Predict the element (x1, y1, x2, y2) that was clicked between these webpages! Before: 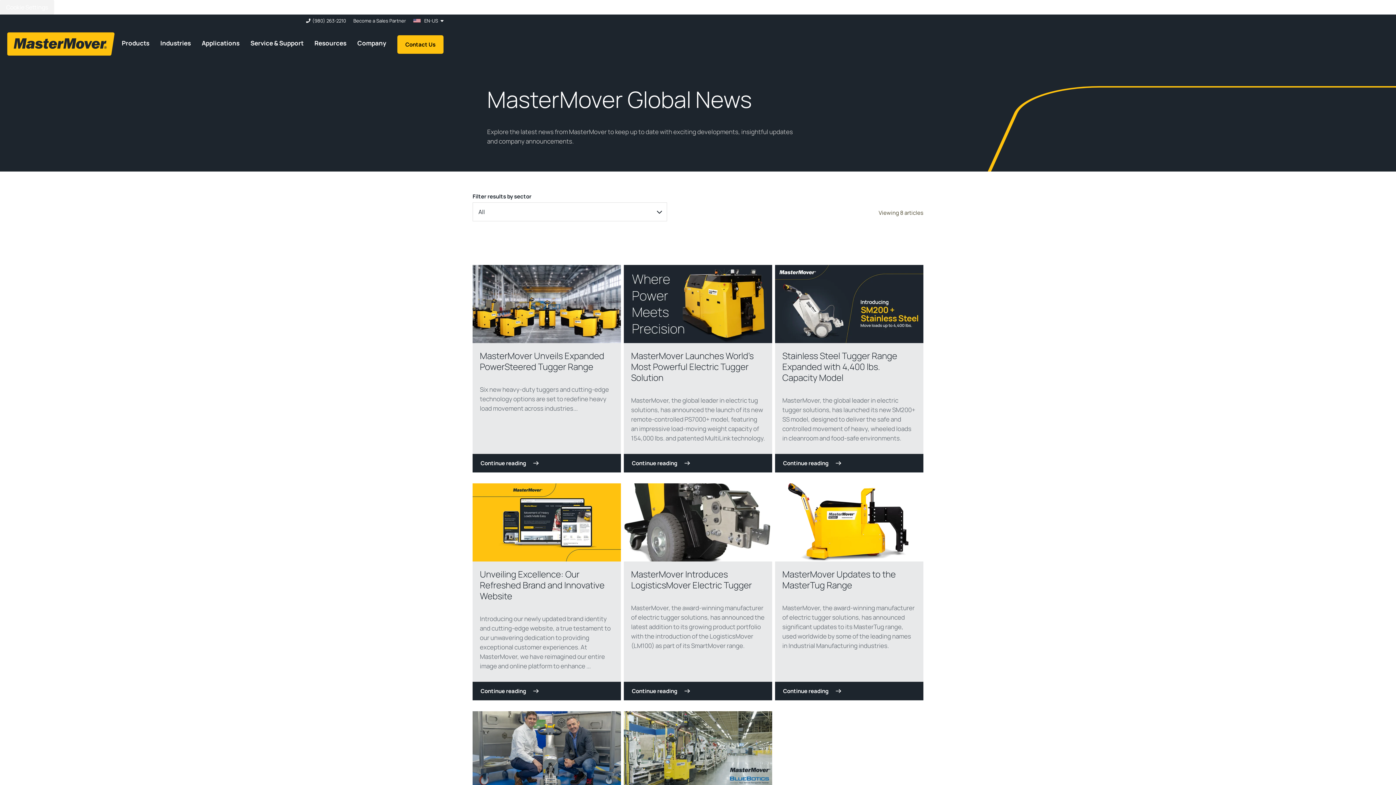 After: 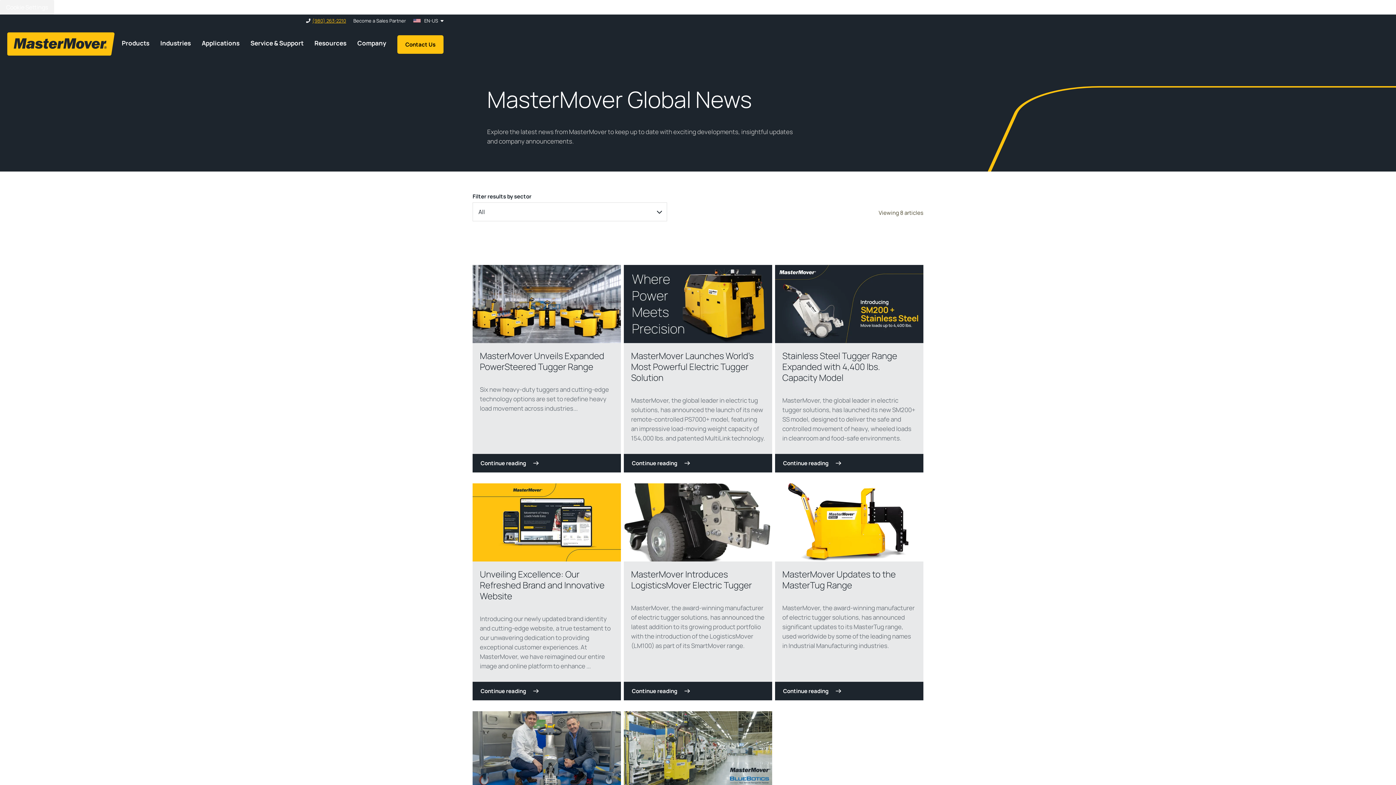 Action: label: (980) 263-2210 bbox: (312, 18, 346, 23)